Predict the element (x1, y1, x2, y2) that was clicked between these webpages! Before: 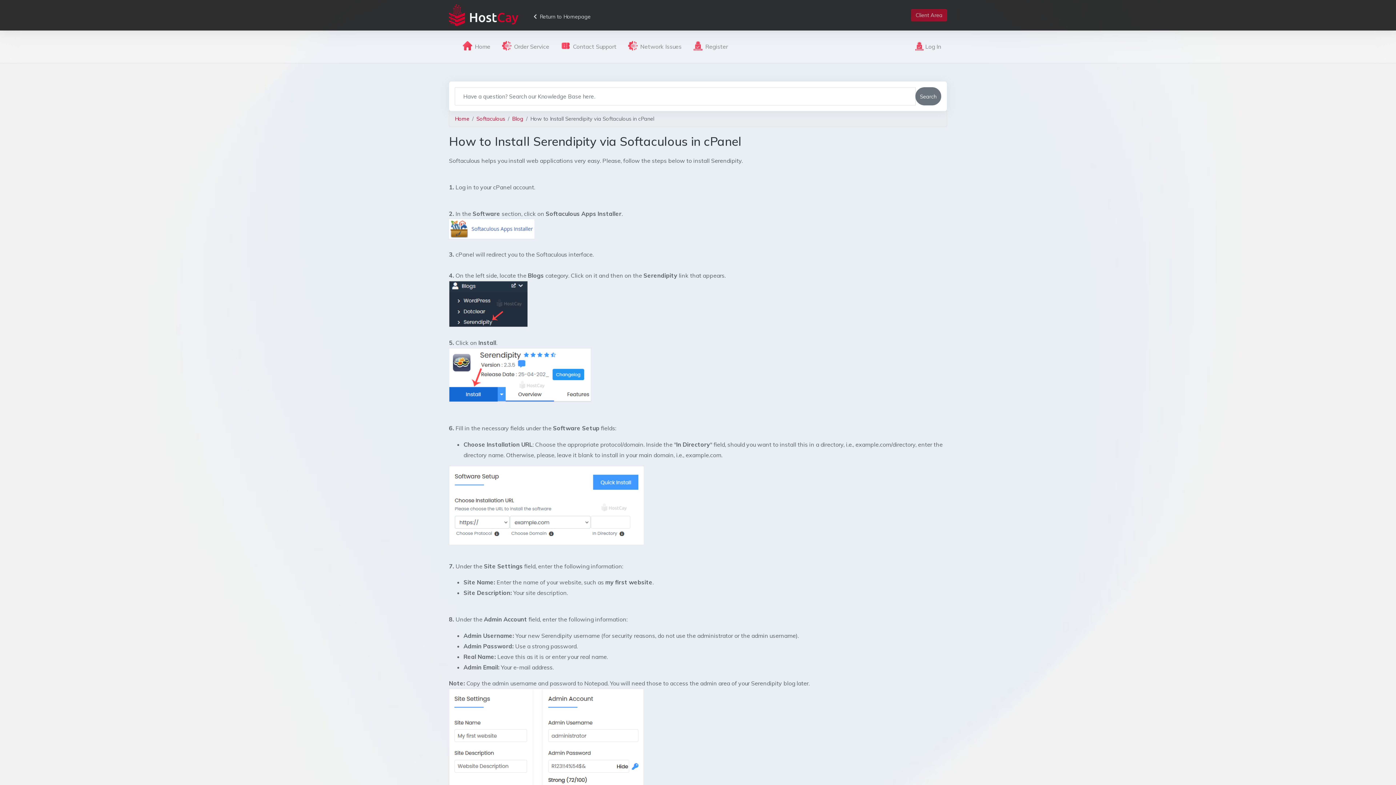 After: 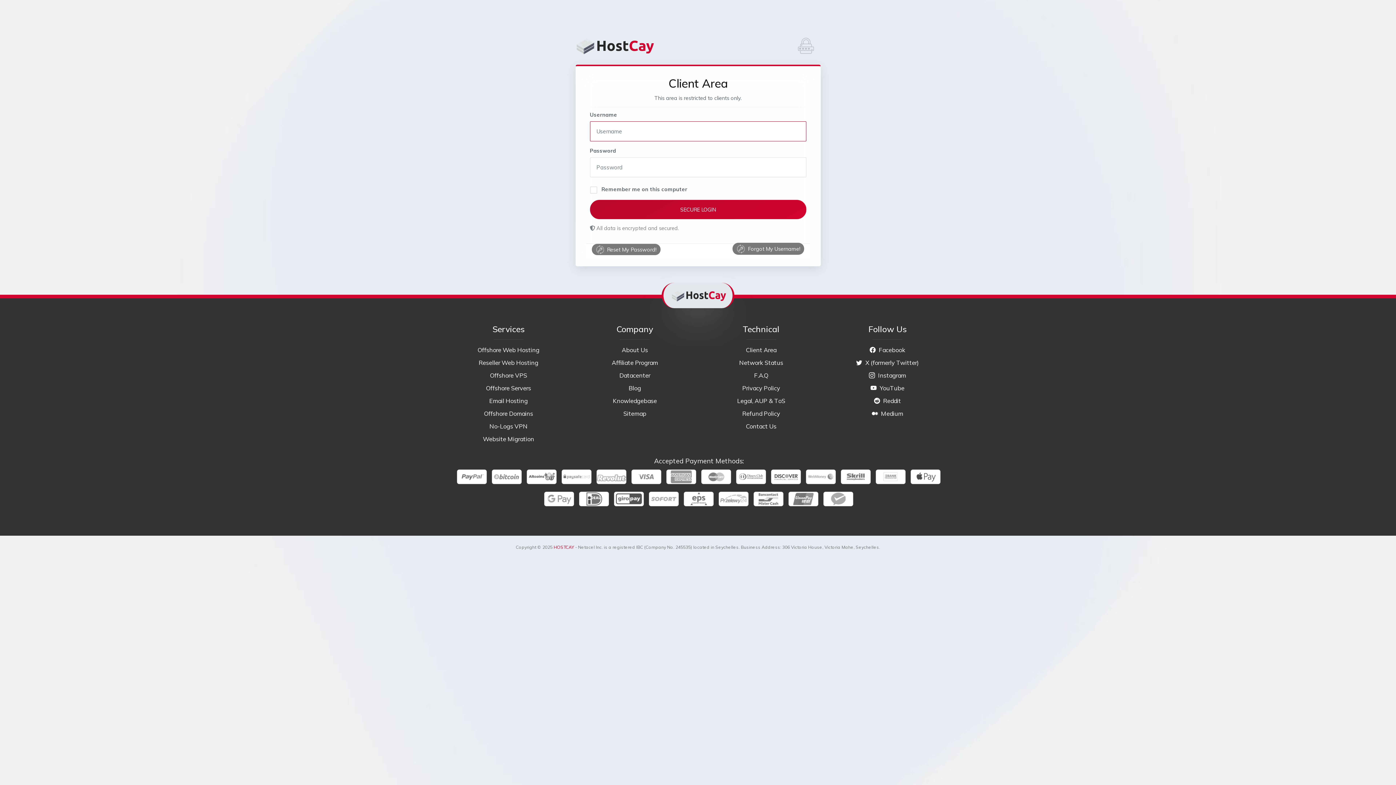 Action: bbox: (909, 37, 947, 55) label: Log In